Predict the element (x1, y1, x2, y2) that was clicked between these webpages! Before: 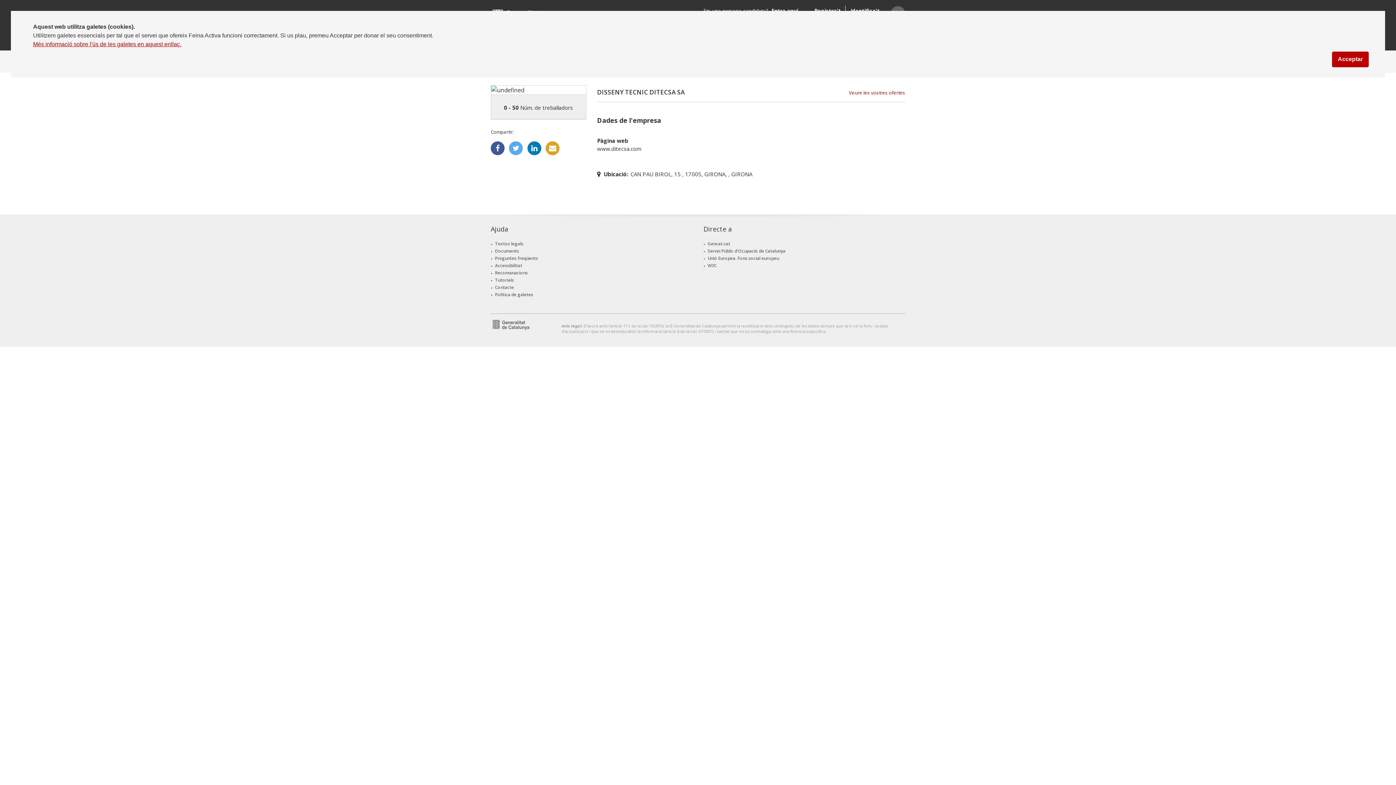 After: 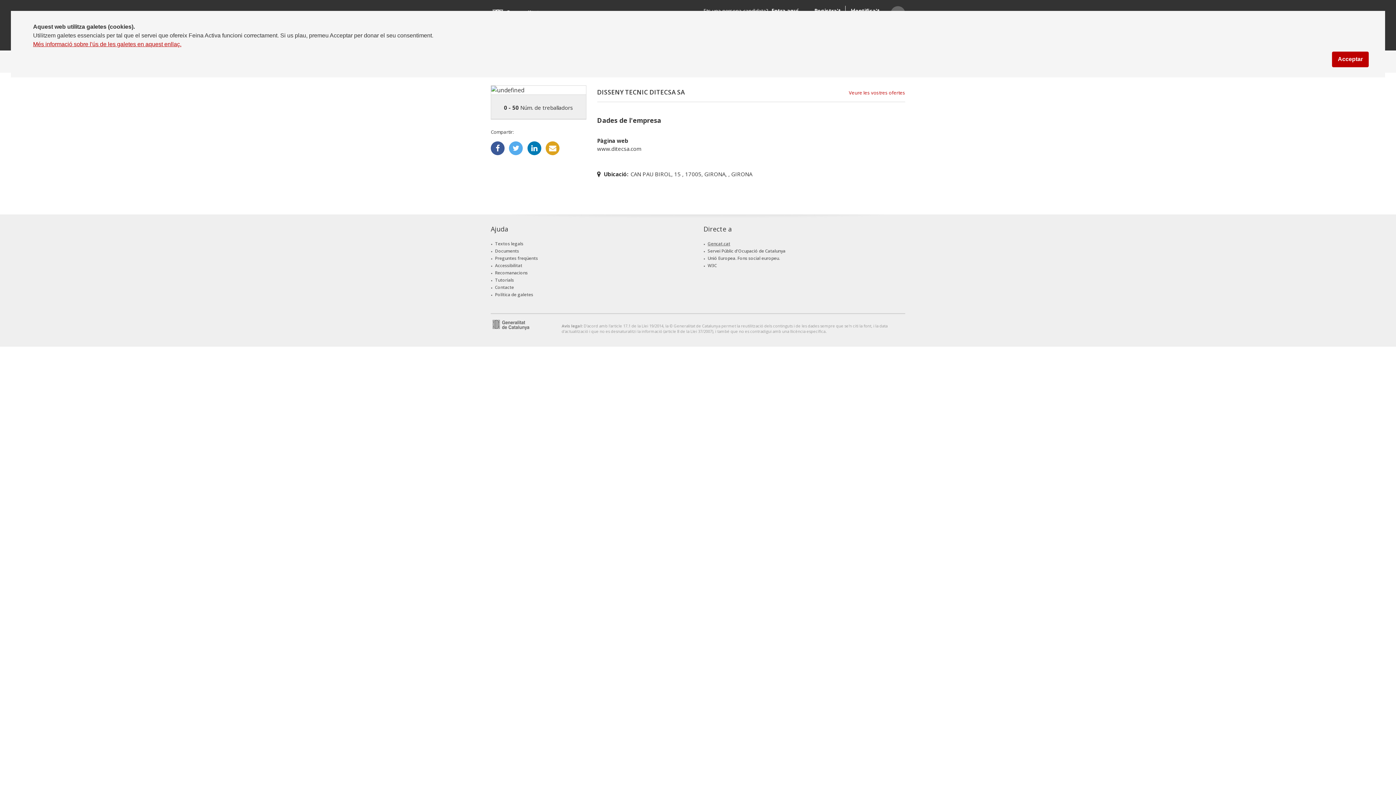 Action: label: Gencat.cat bbox: (707, 240, 730, 246)